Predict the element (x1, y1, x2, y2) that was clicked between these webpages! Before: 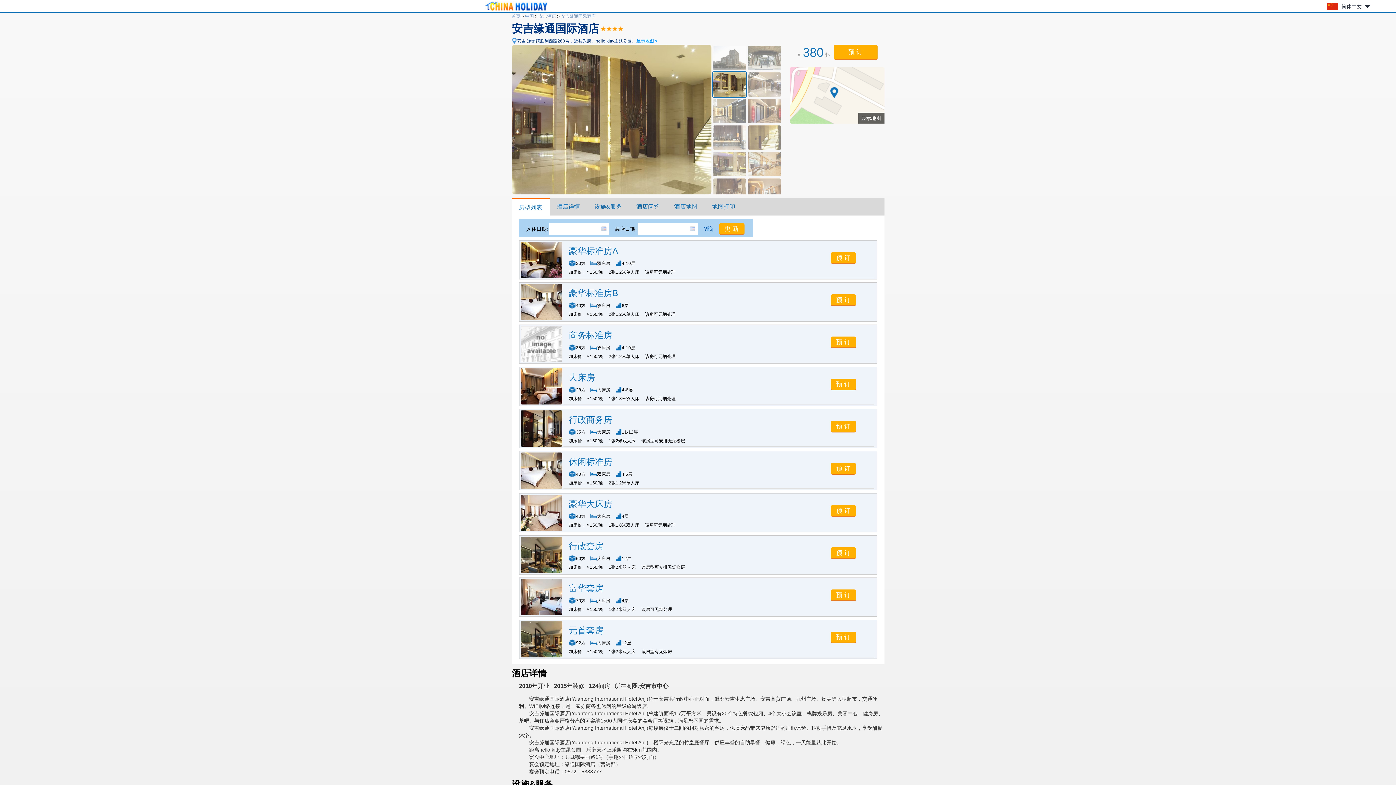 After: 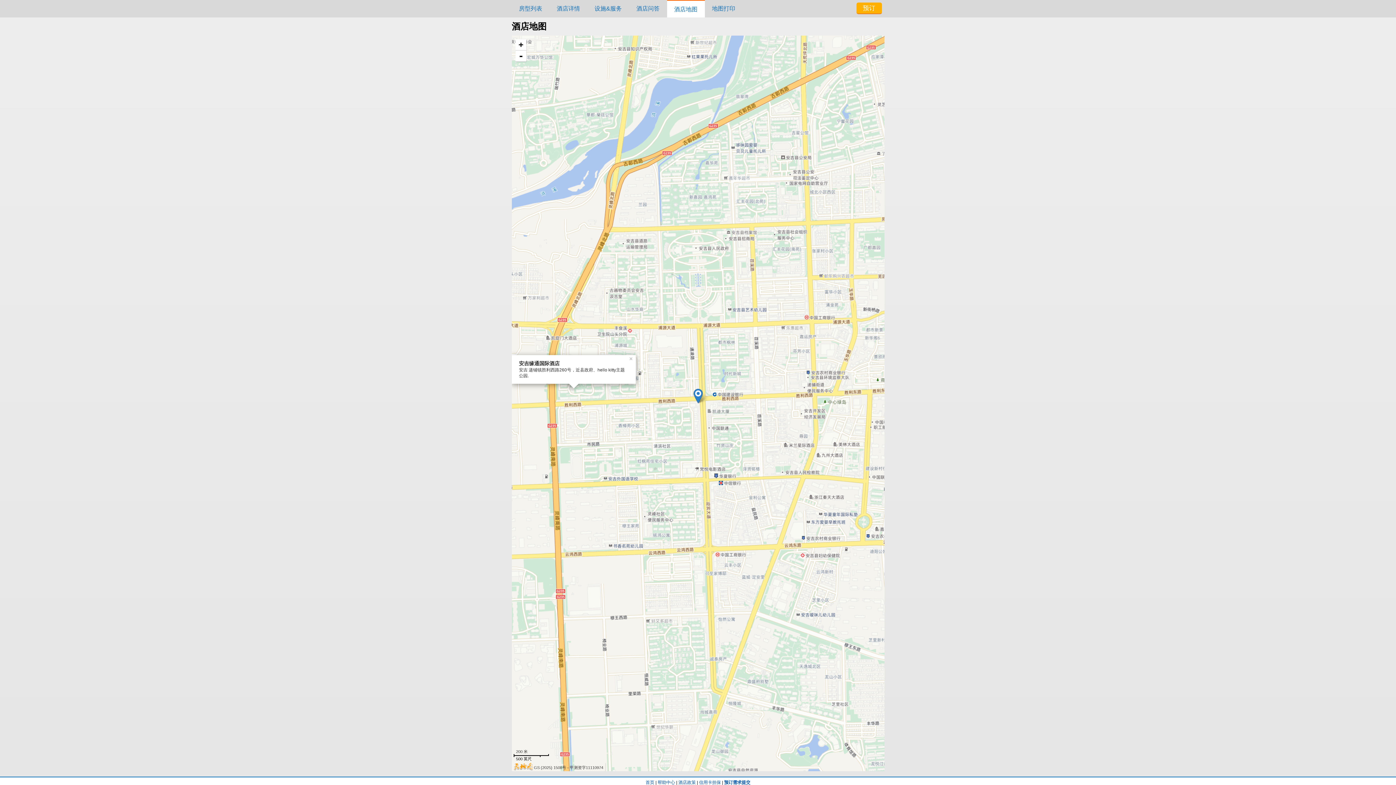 Action: bbox: (790, 67, 884, 123) label: 显示地图